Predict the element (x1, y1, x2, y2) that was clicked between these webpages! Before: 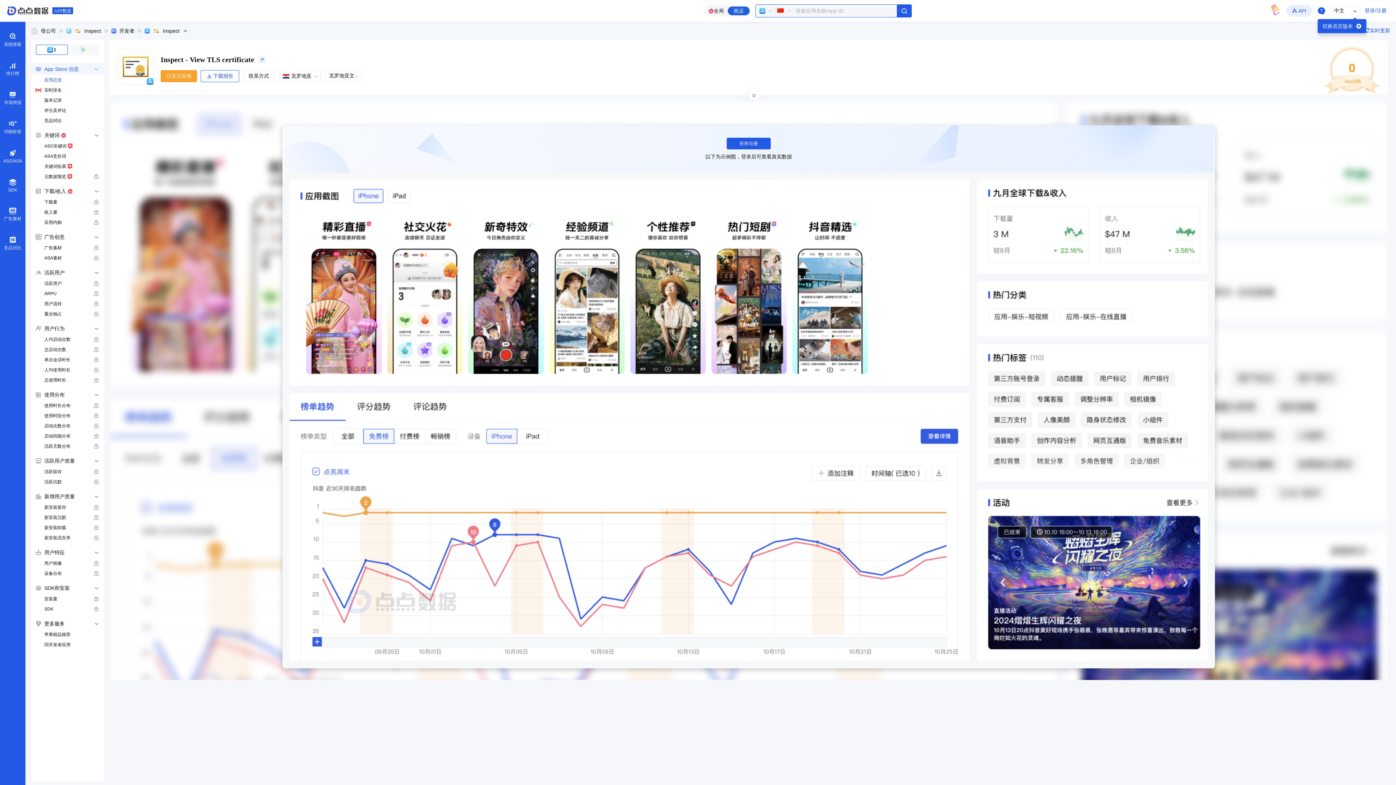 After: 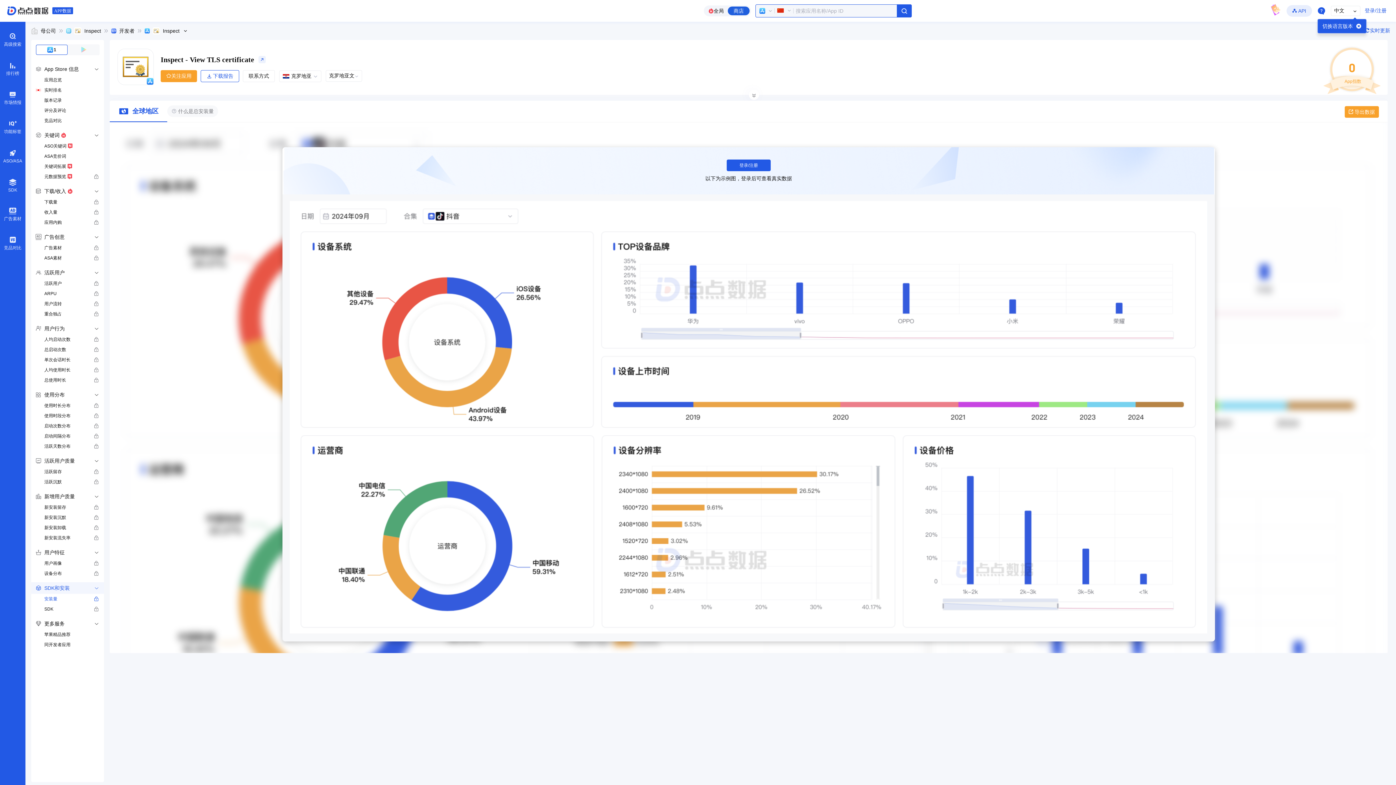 Action: bbox: (31, 594, 104, 604) label: 安装量